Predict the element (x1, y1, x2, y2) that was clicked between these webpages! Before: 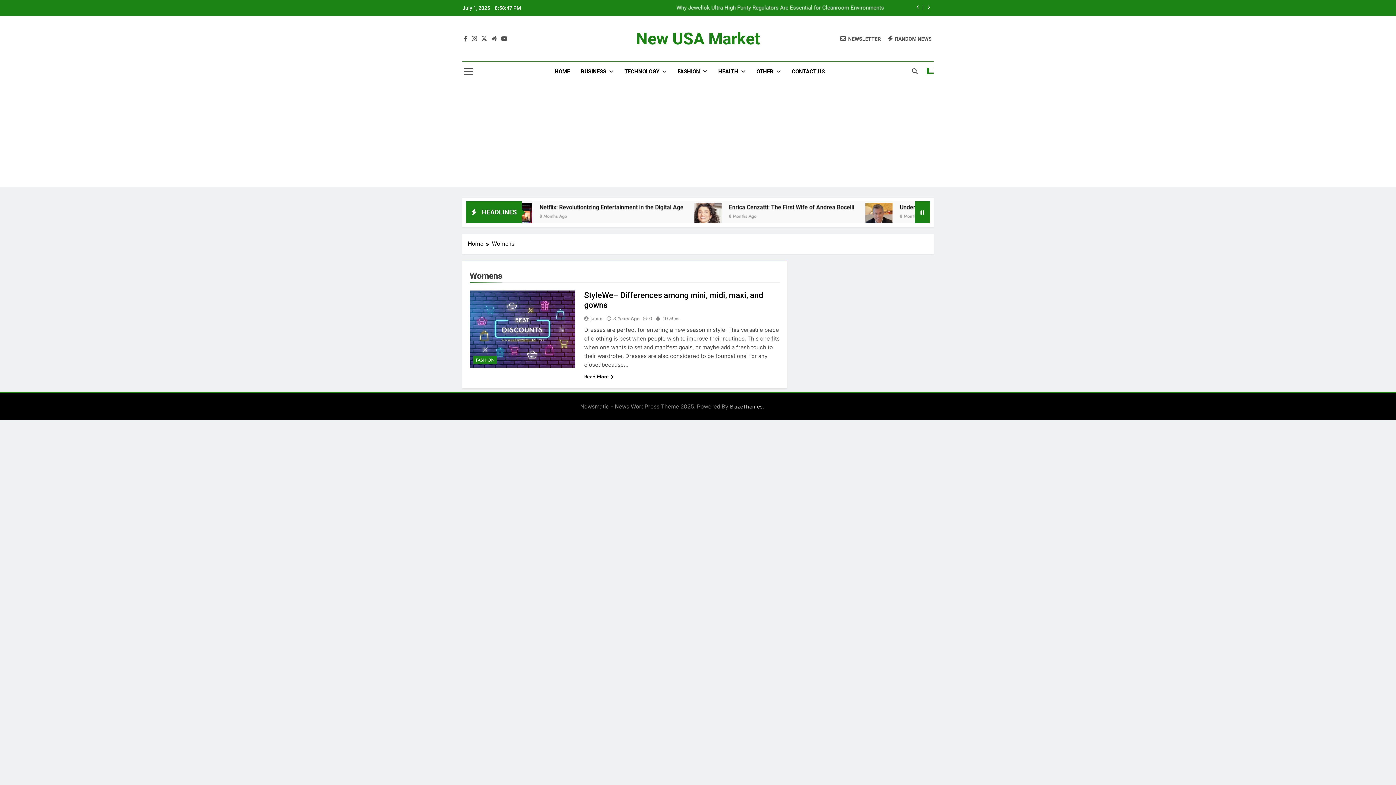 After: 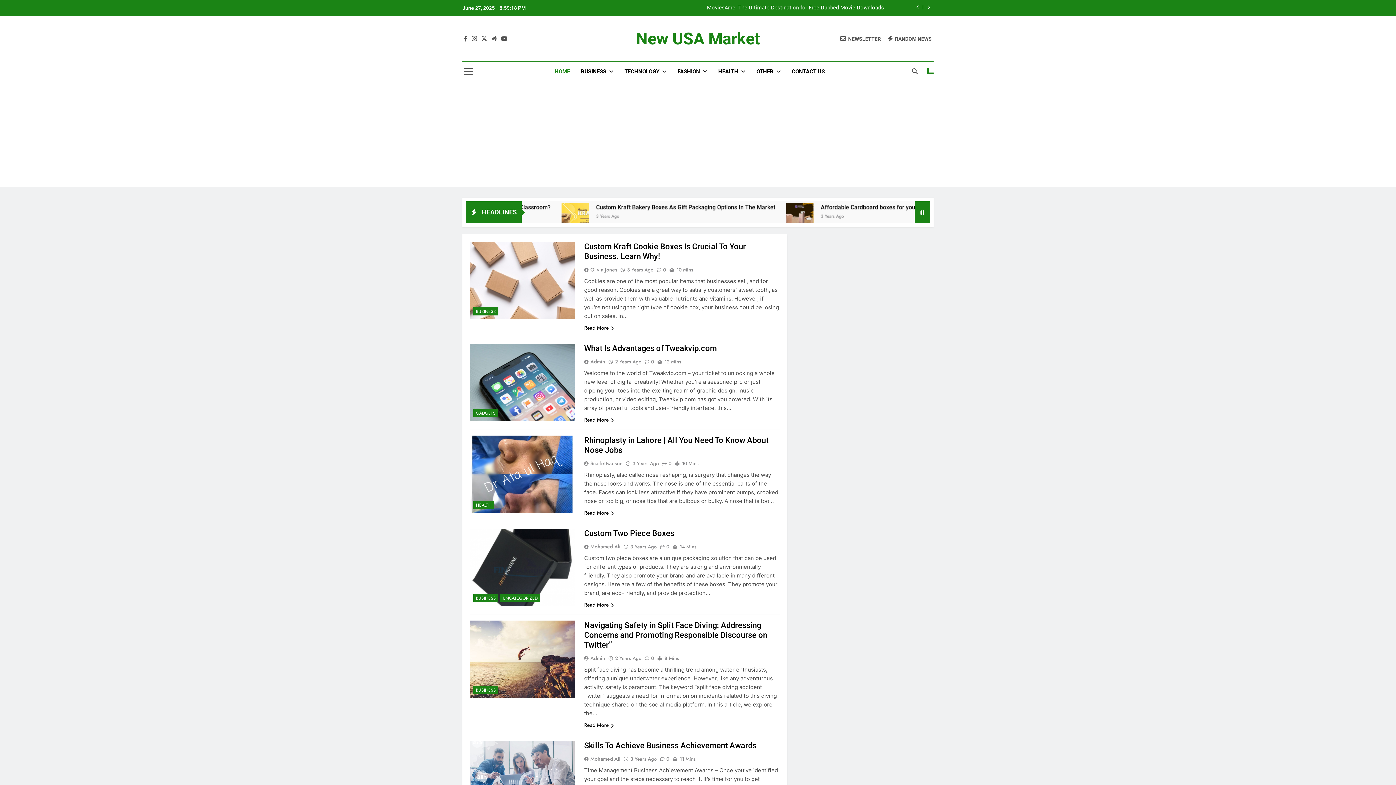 Action: bbox: (888, 35, 932, 42) label: RANDOM NEWS